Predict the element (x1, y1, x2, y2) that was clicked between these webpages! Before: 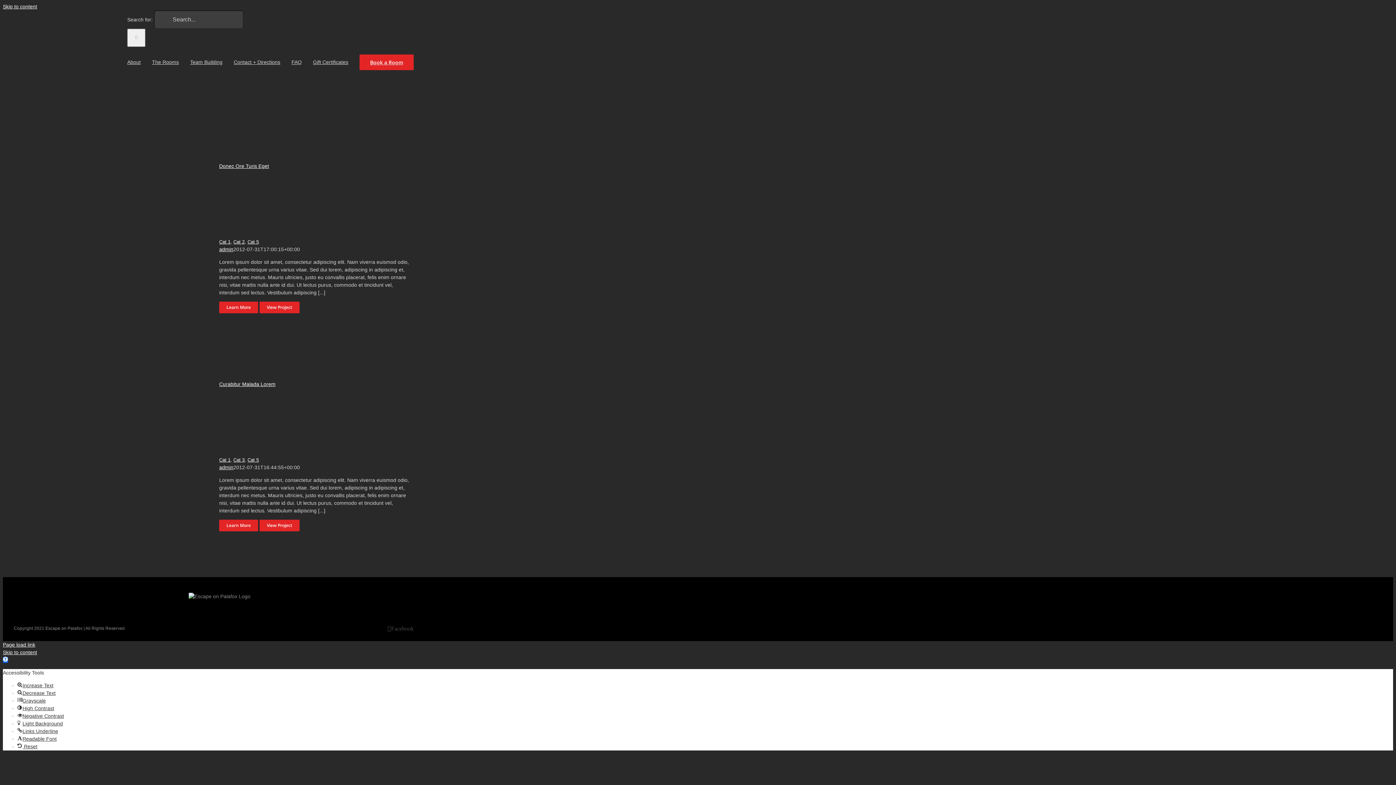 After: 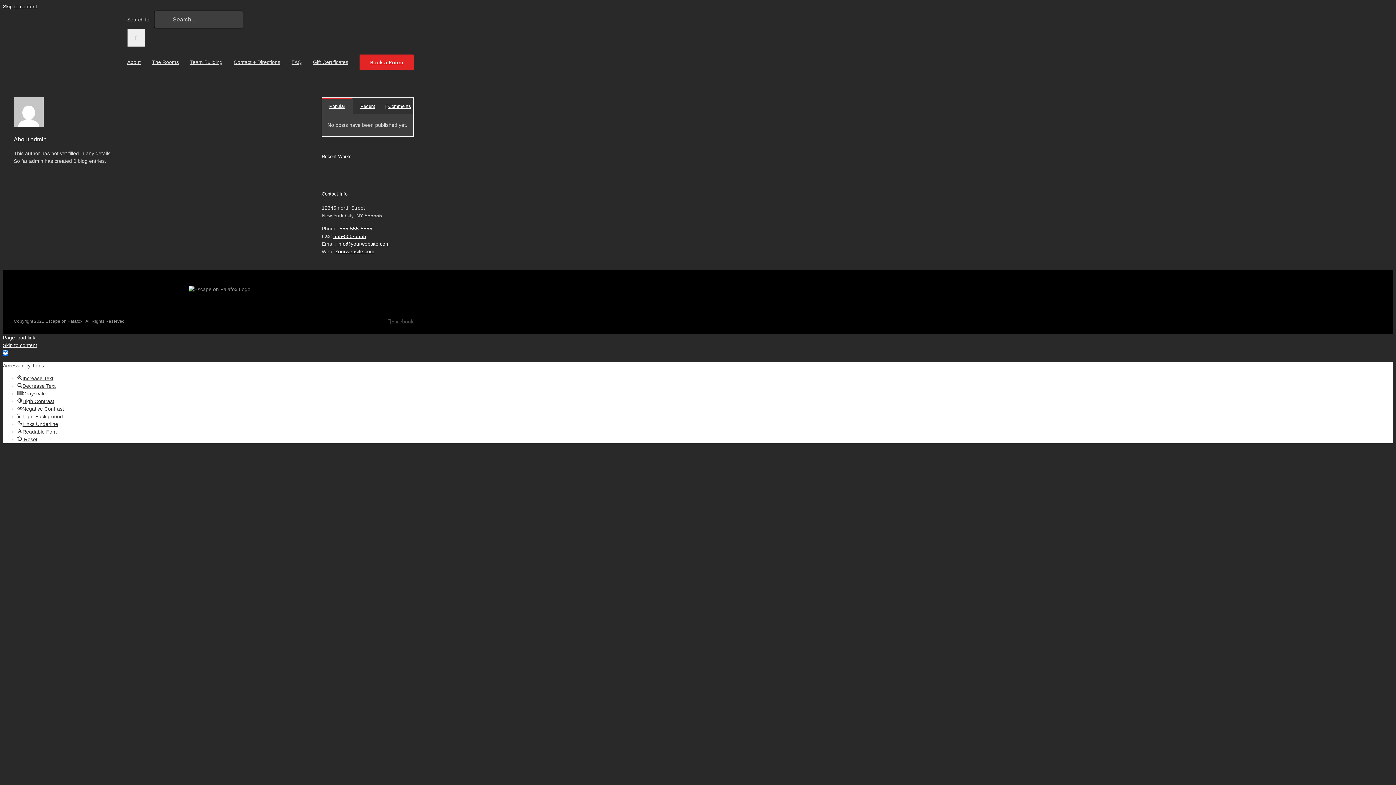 Action: label: admin bbox: (219, 464, 233, 470)